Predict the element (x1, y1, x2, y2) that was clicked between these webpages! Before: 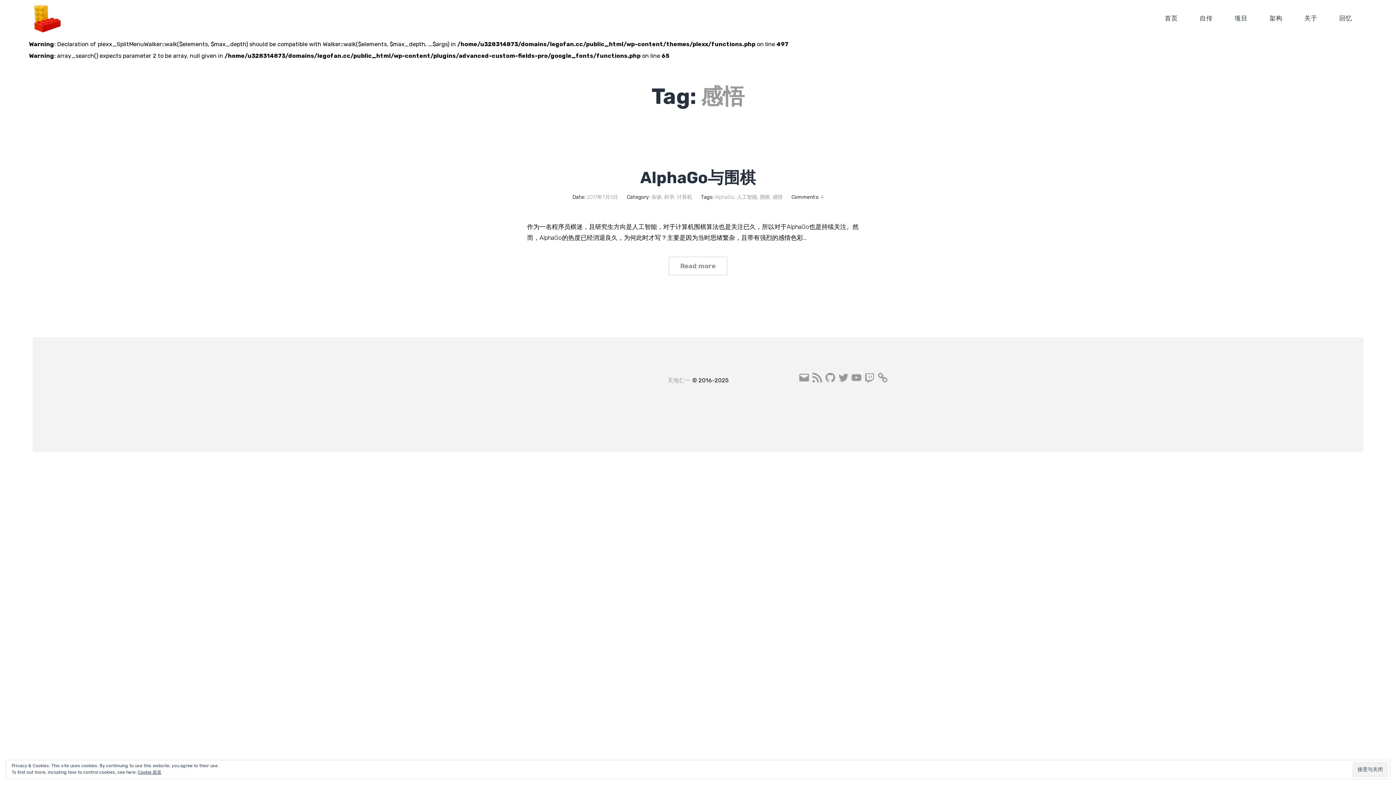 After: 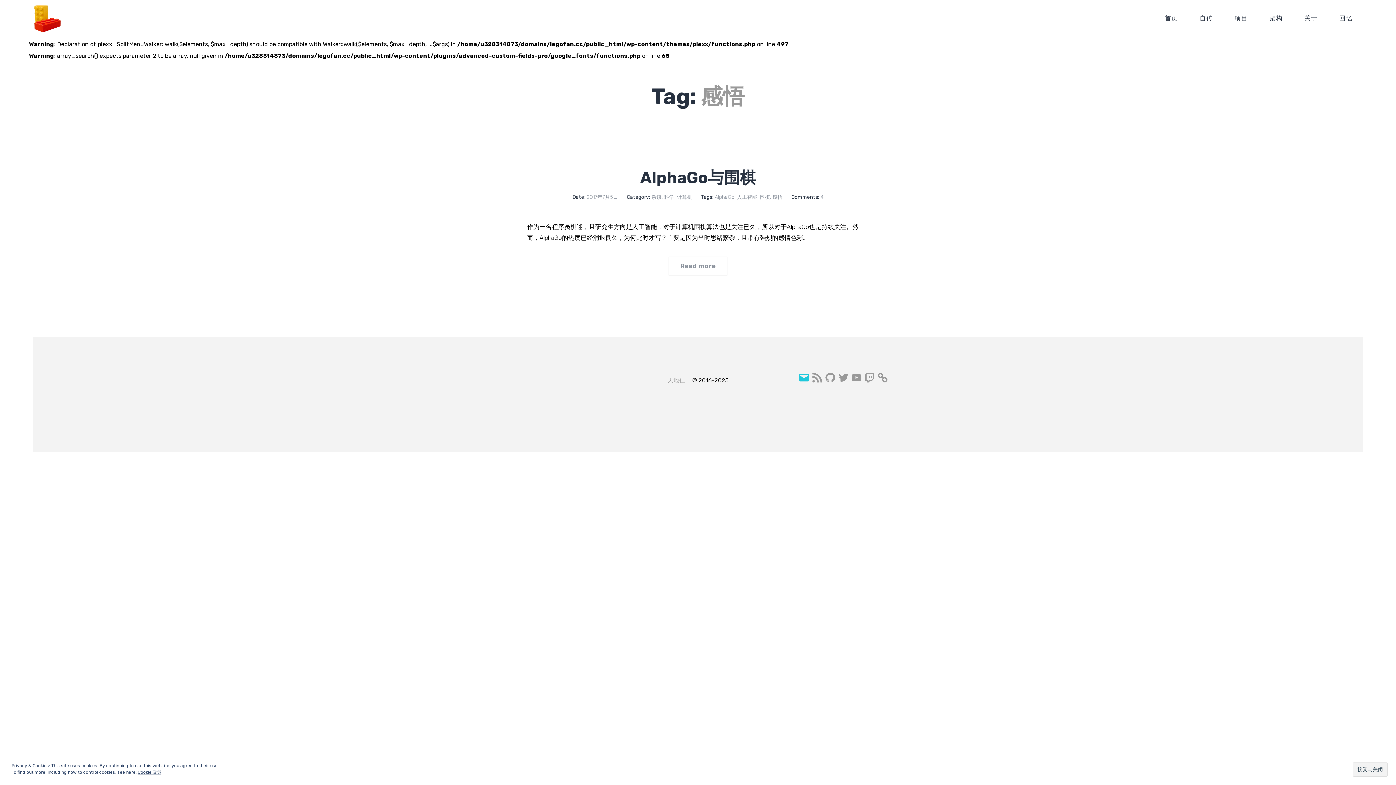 Action: bbox: (798, 372, 810, 383) label: 电子邮箱地址